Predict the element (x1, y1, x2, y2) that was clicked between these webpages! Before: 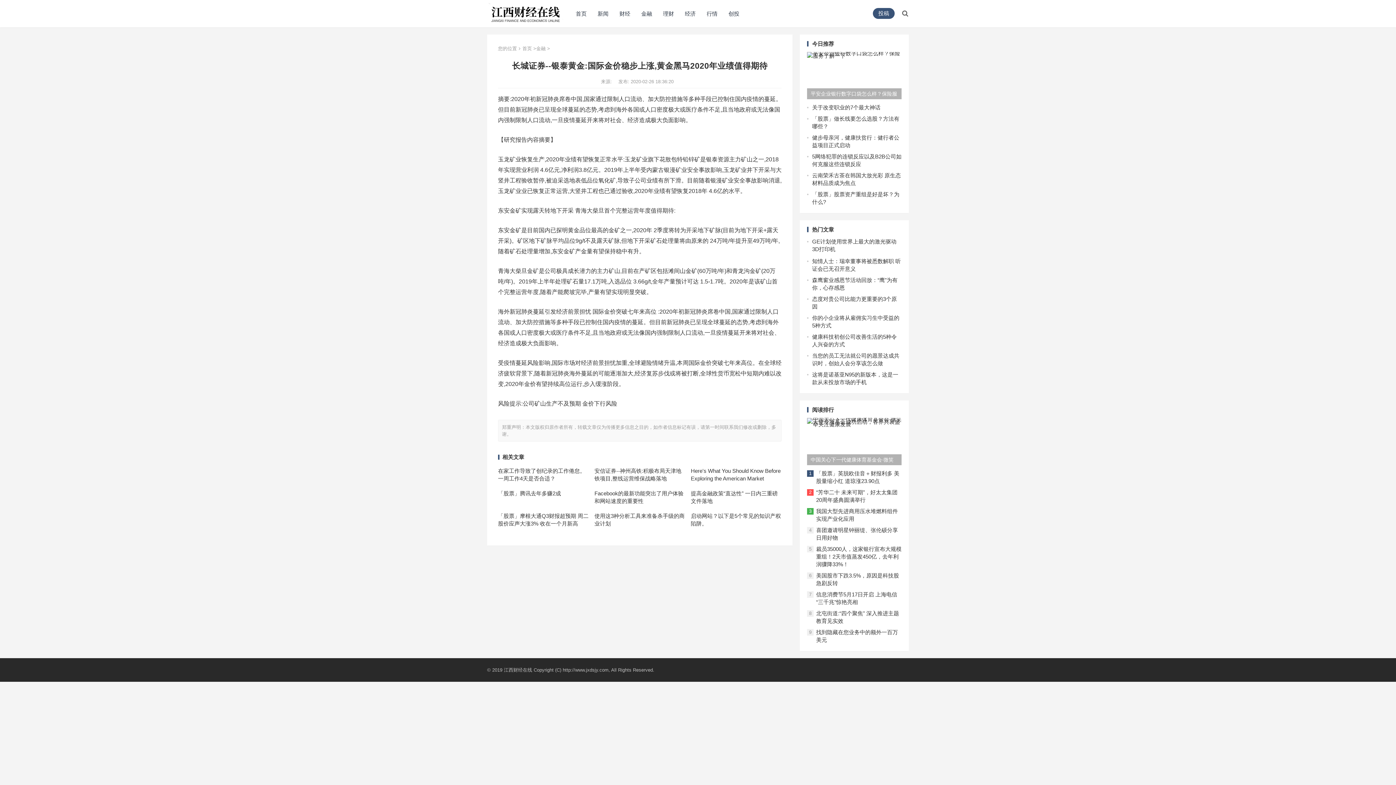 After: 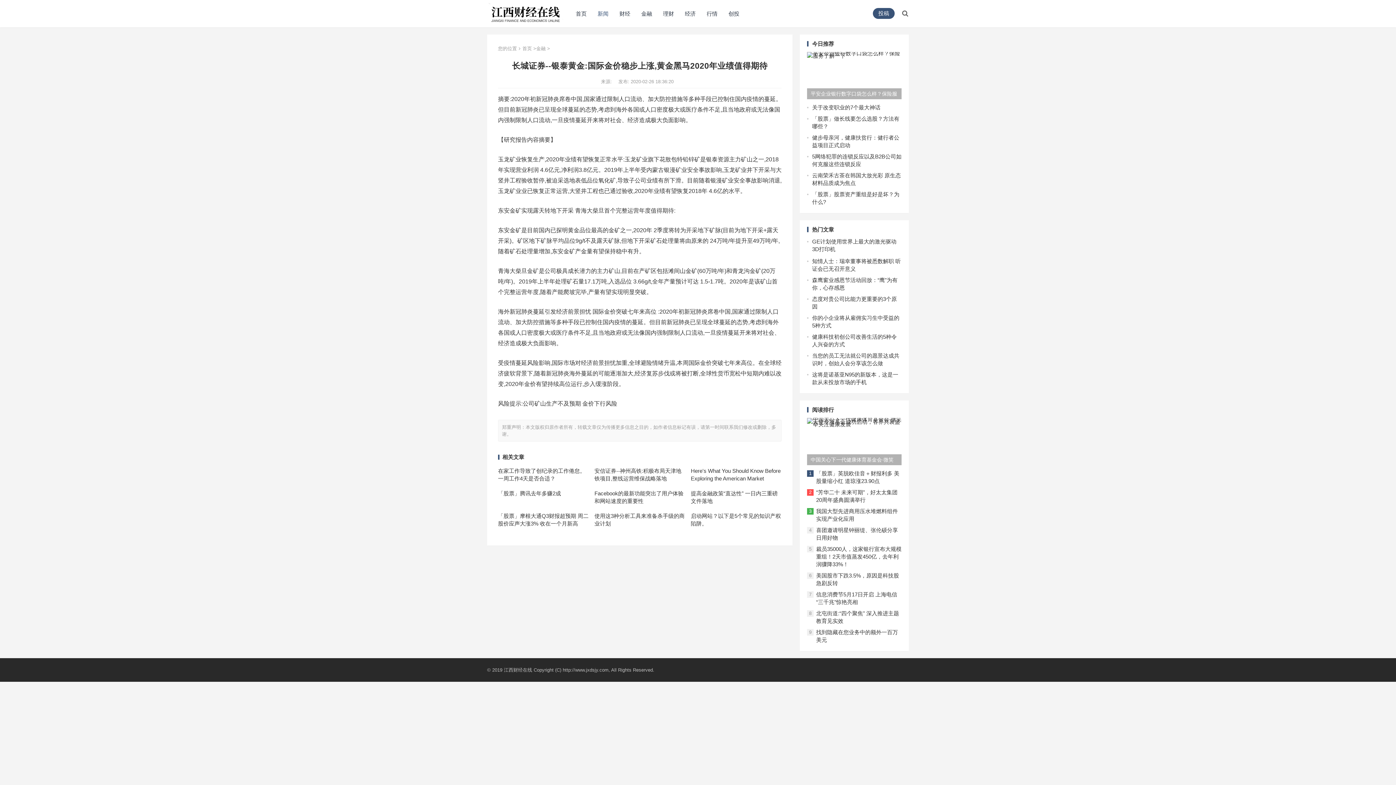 Action: bbox: (592, 0, 614, 27) label: 新闻